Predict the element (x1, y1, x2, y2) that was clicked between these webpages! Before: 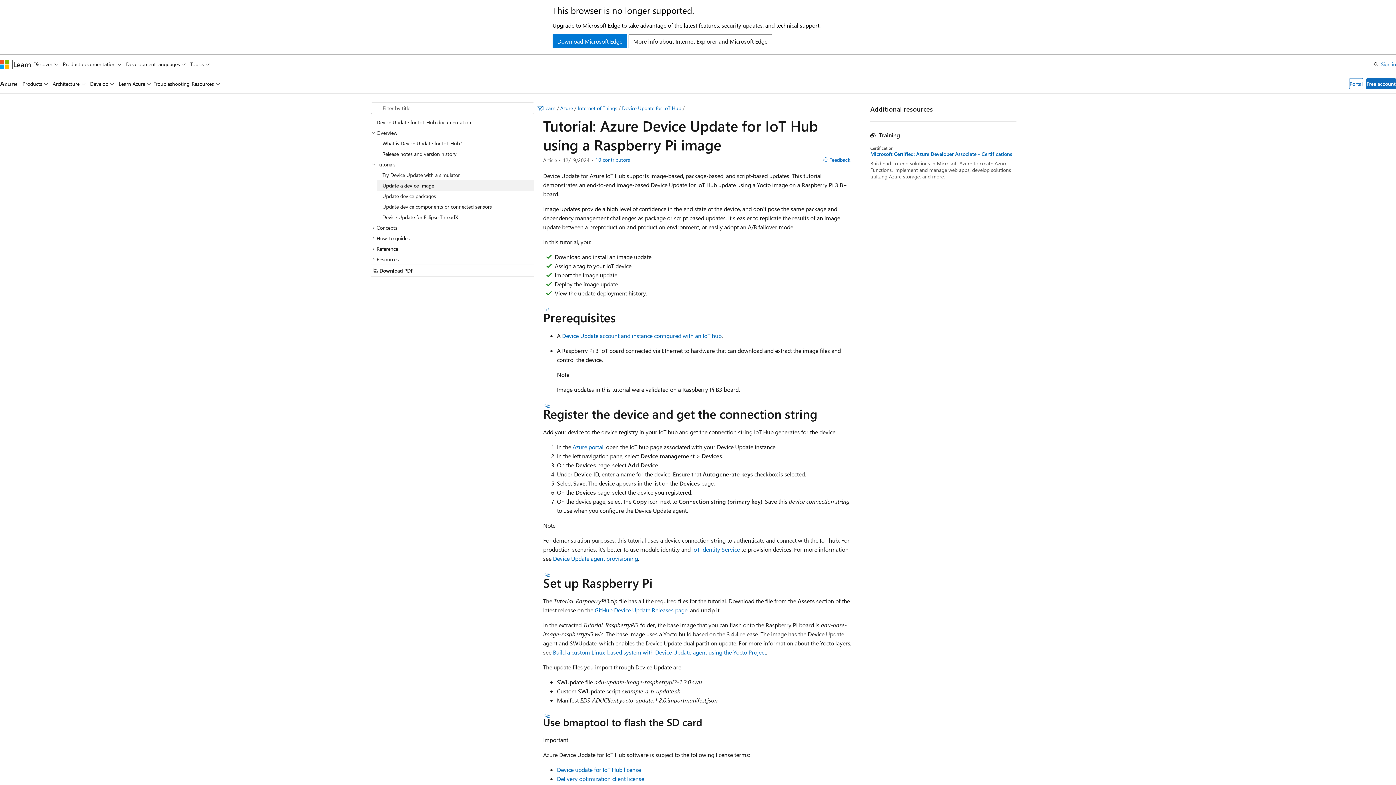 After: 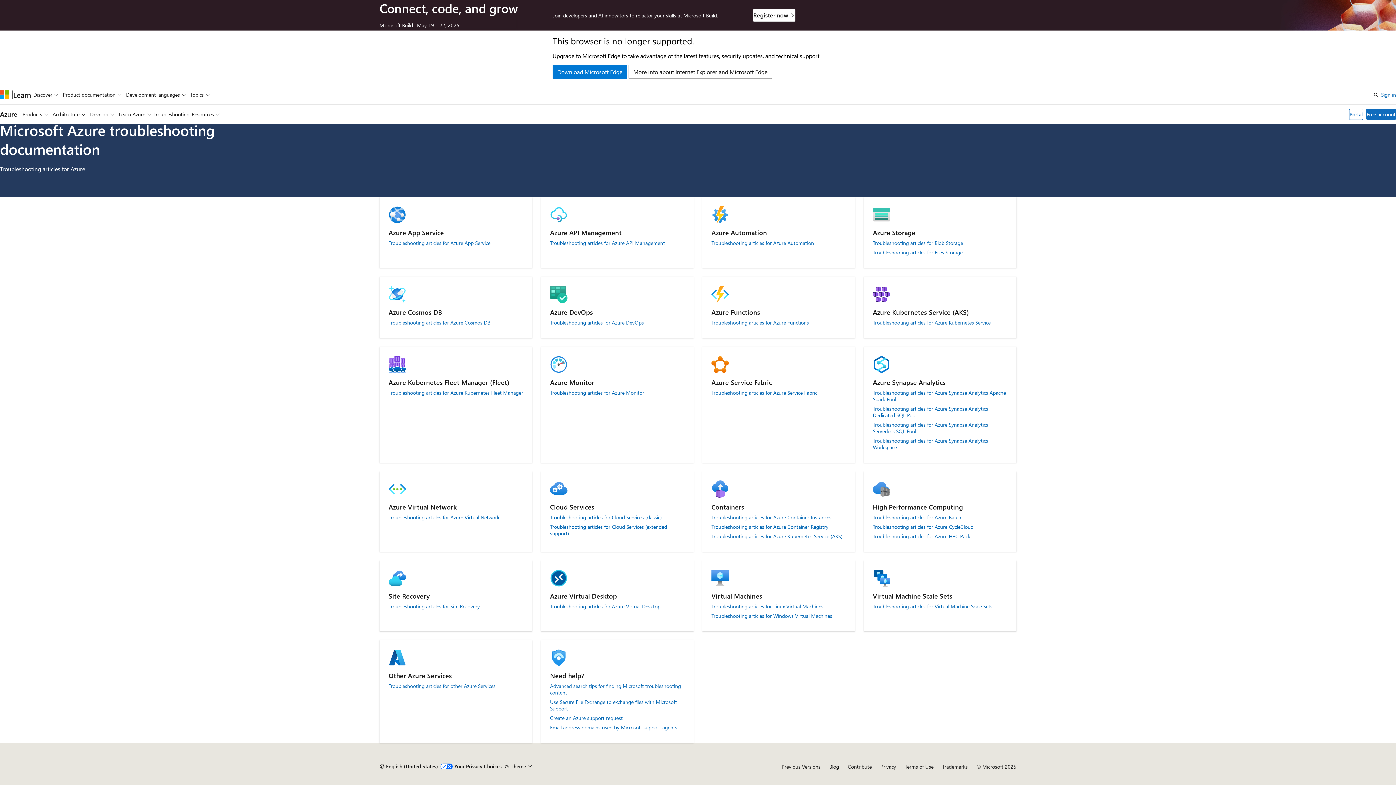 Action: label: Troubleshooting bbox: (153, 74, 189, 93)